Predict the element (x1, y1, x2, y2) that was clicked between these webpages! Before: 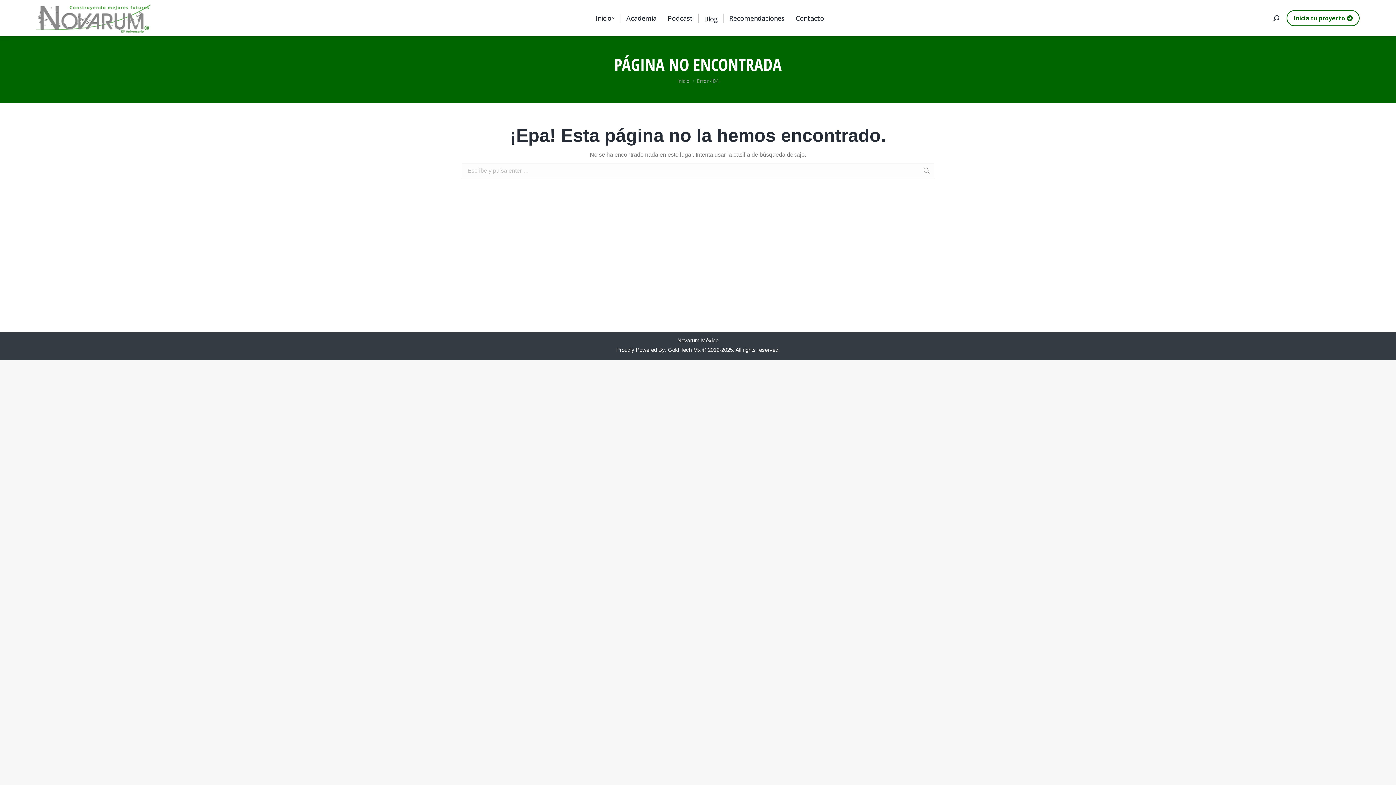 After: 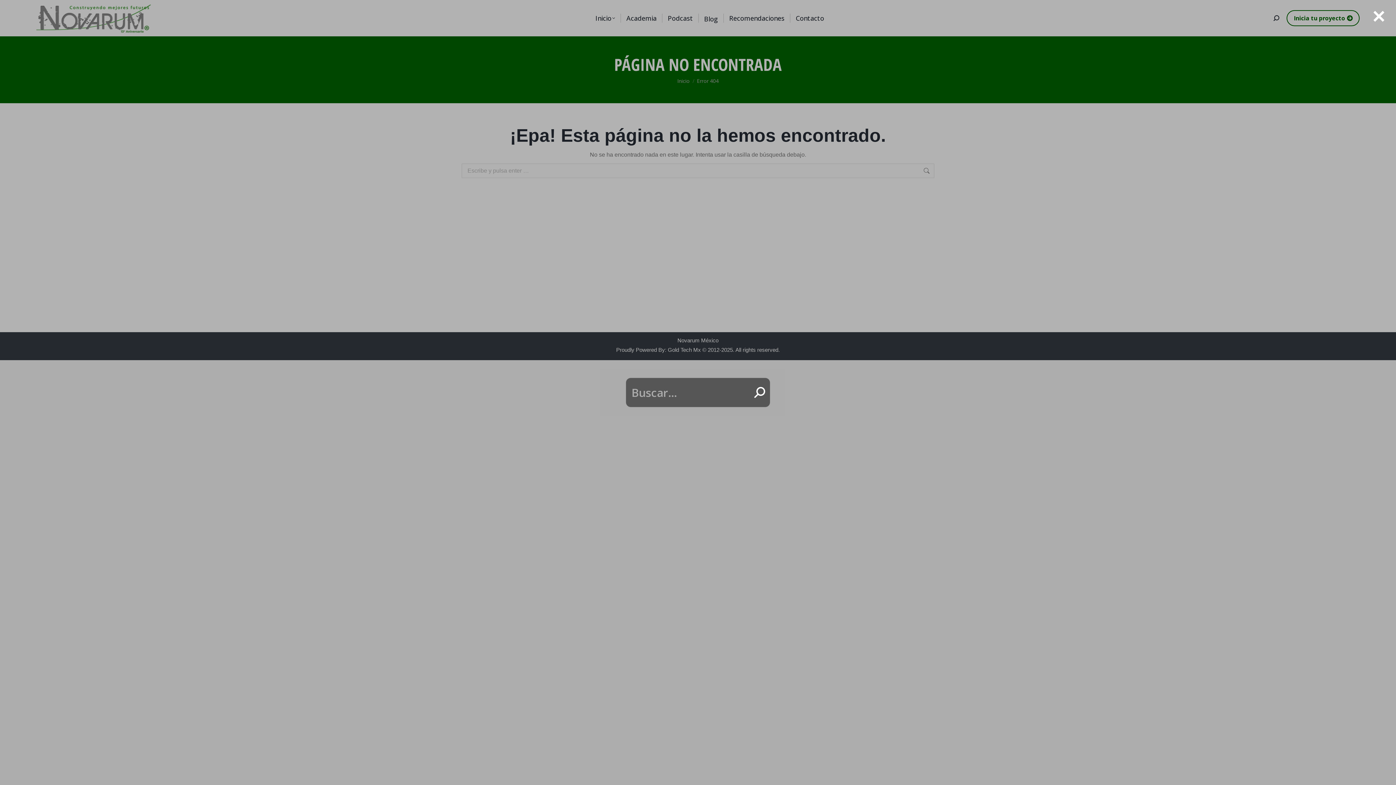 Action: bbox: (1273, 15, 1279, 21)